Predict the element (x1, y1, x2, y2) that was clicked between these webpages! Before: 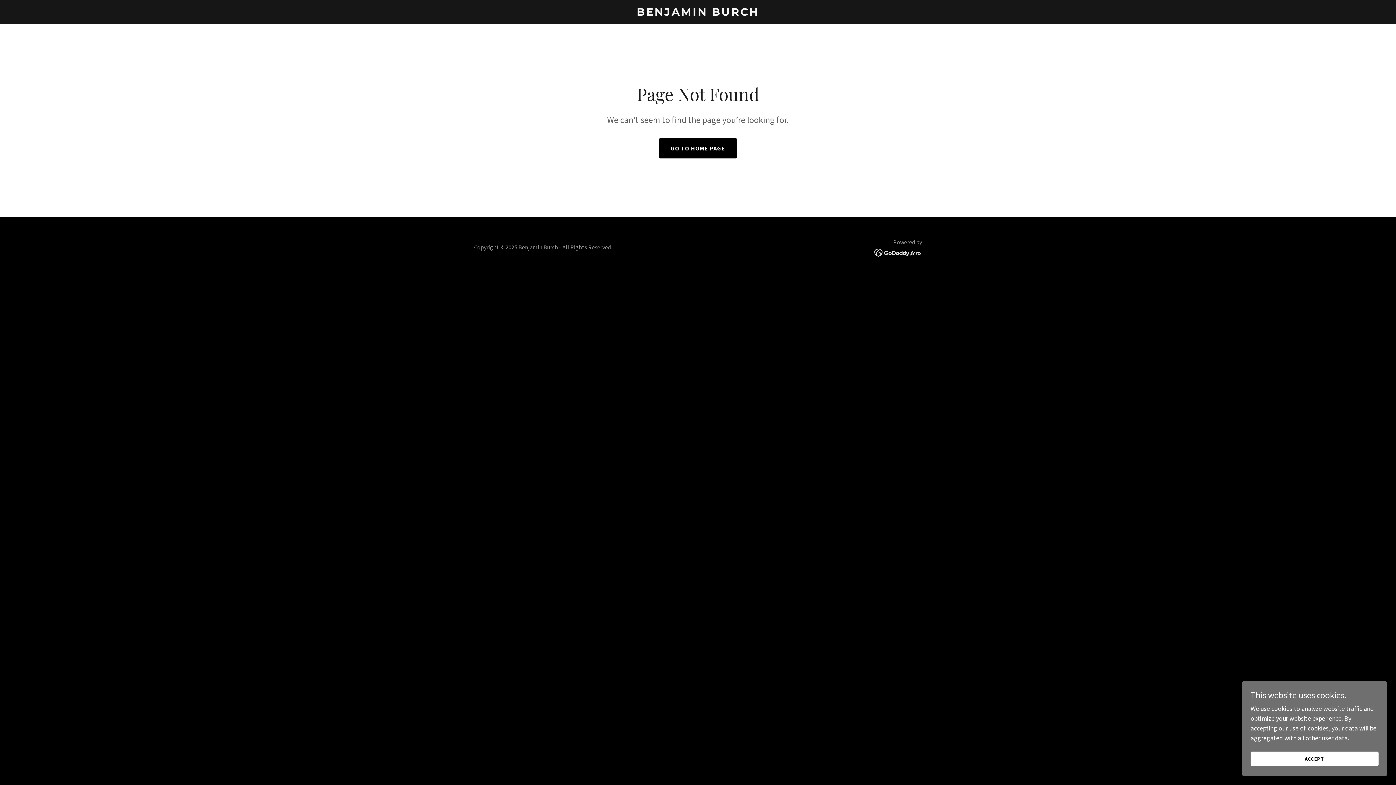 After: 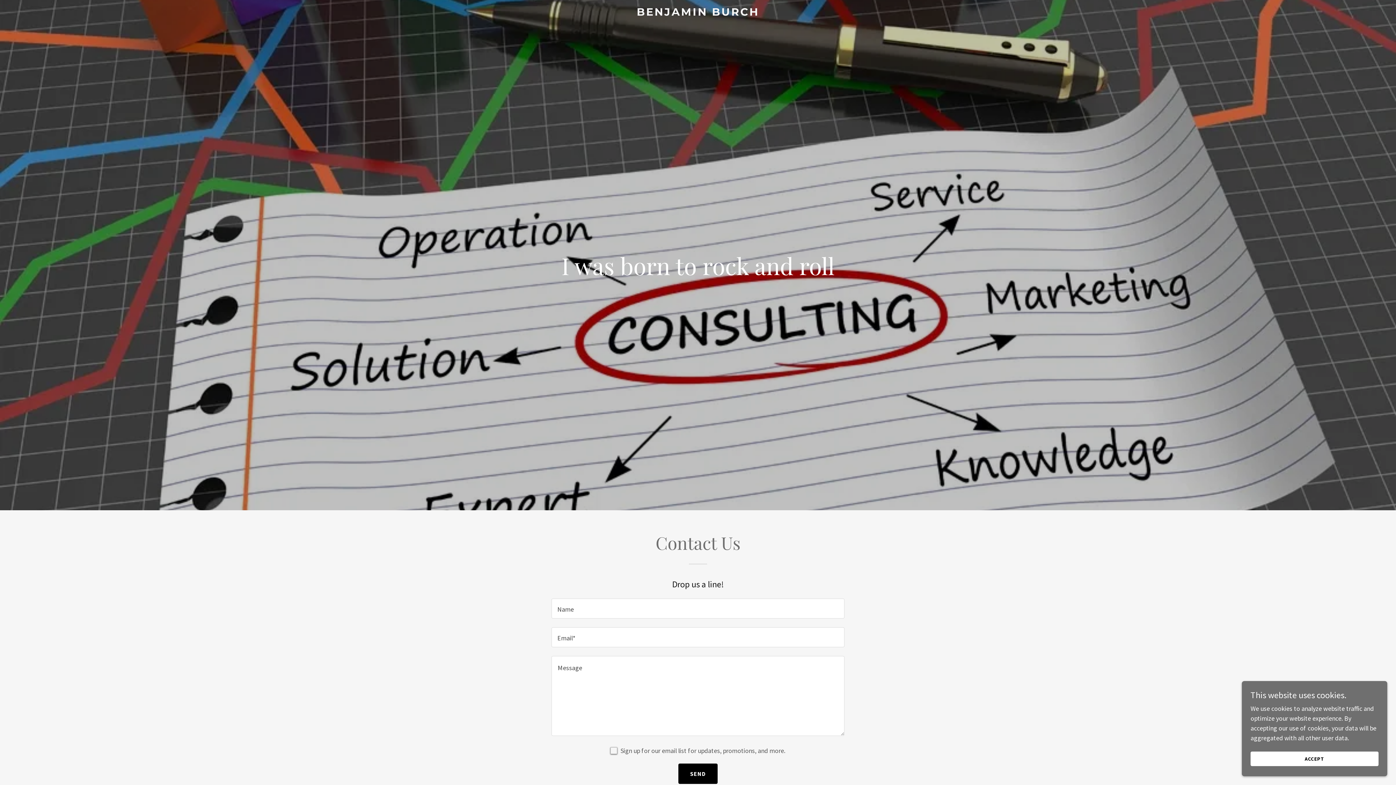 Action: bbox: (659, 138, 737, 158) label: GO TO HOME PAGE